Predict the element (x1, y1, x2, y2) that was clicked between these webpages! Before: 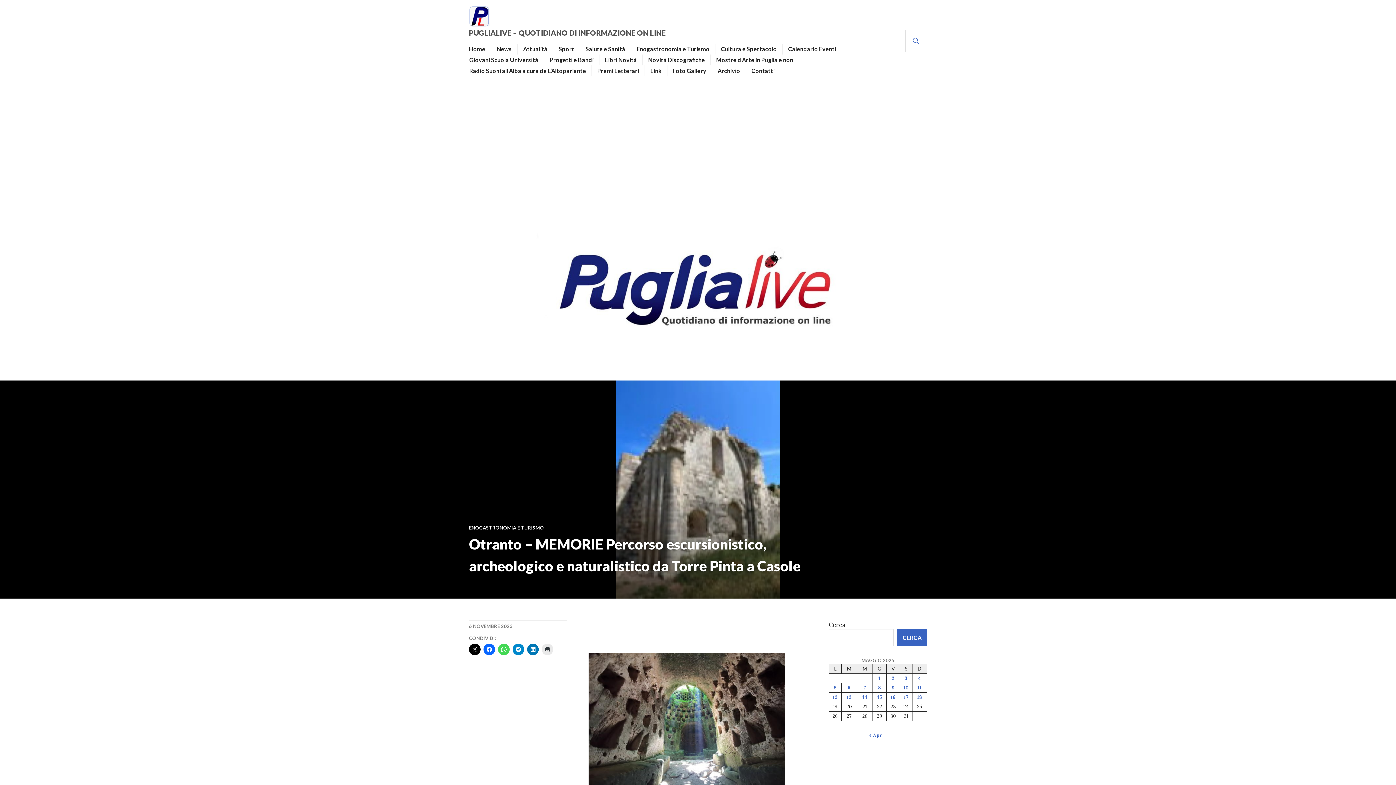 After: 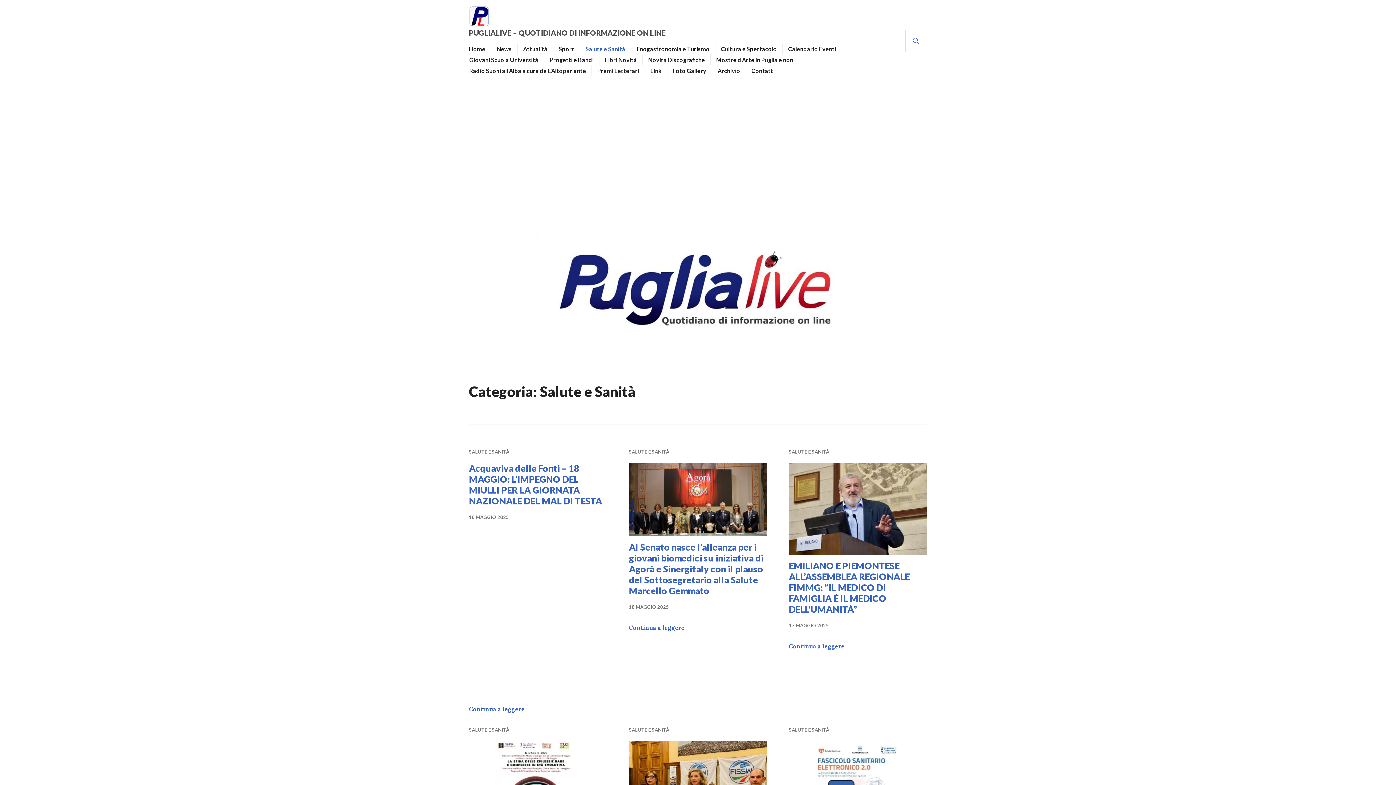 Action: bbox: (585, 43, 625, 54) label: Salute e Sanità